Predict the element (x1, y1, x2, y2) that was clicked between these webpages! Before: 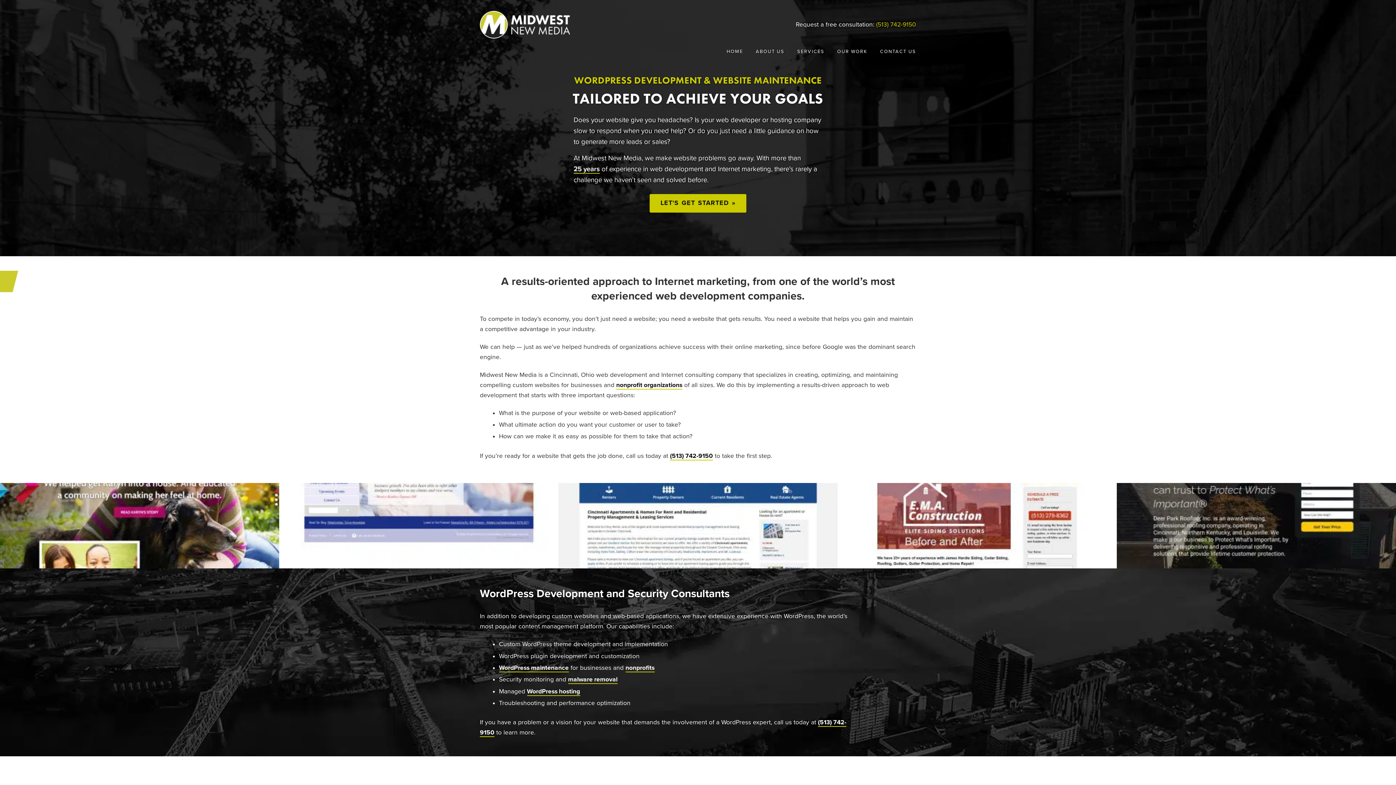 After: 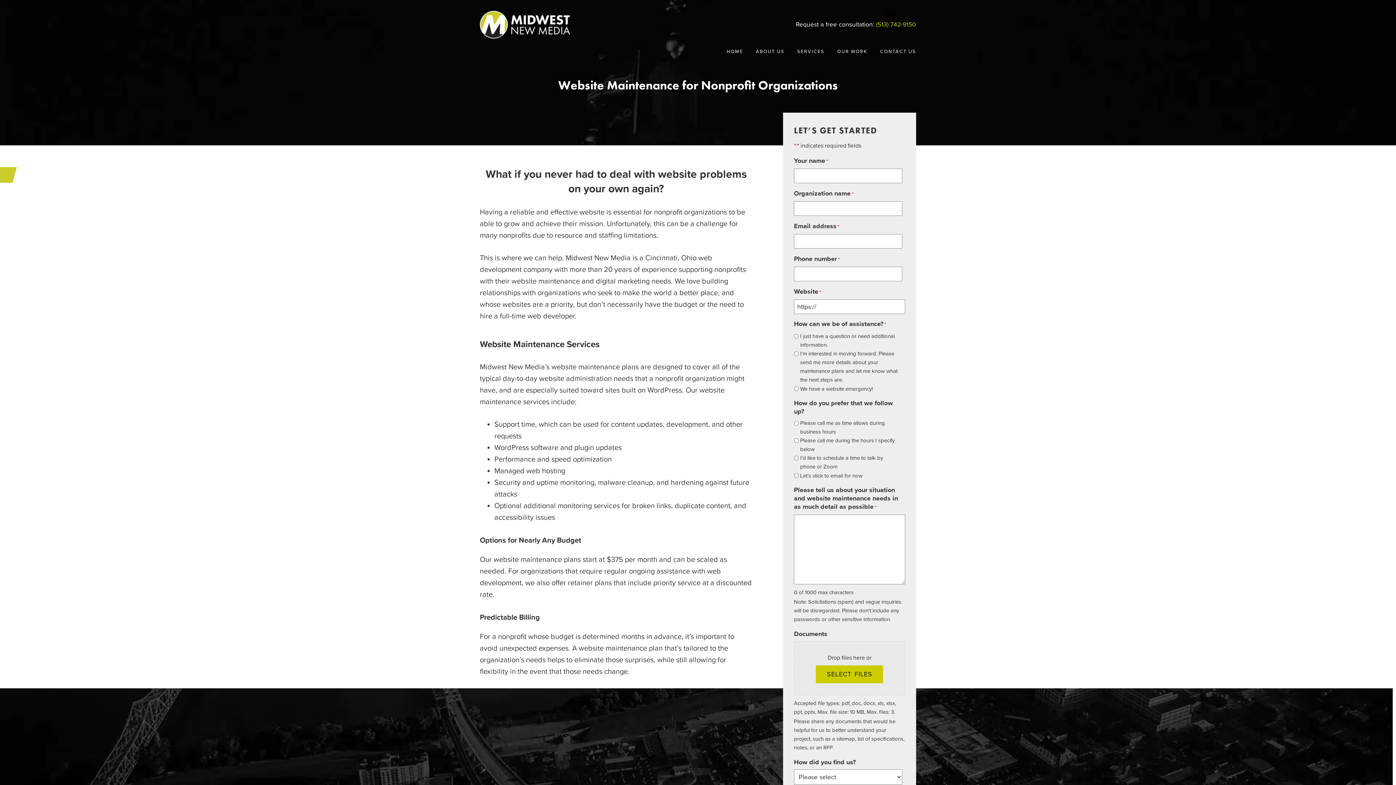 Action: label: nonprofits bbox: (625, 664, 654, 672)